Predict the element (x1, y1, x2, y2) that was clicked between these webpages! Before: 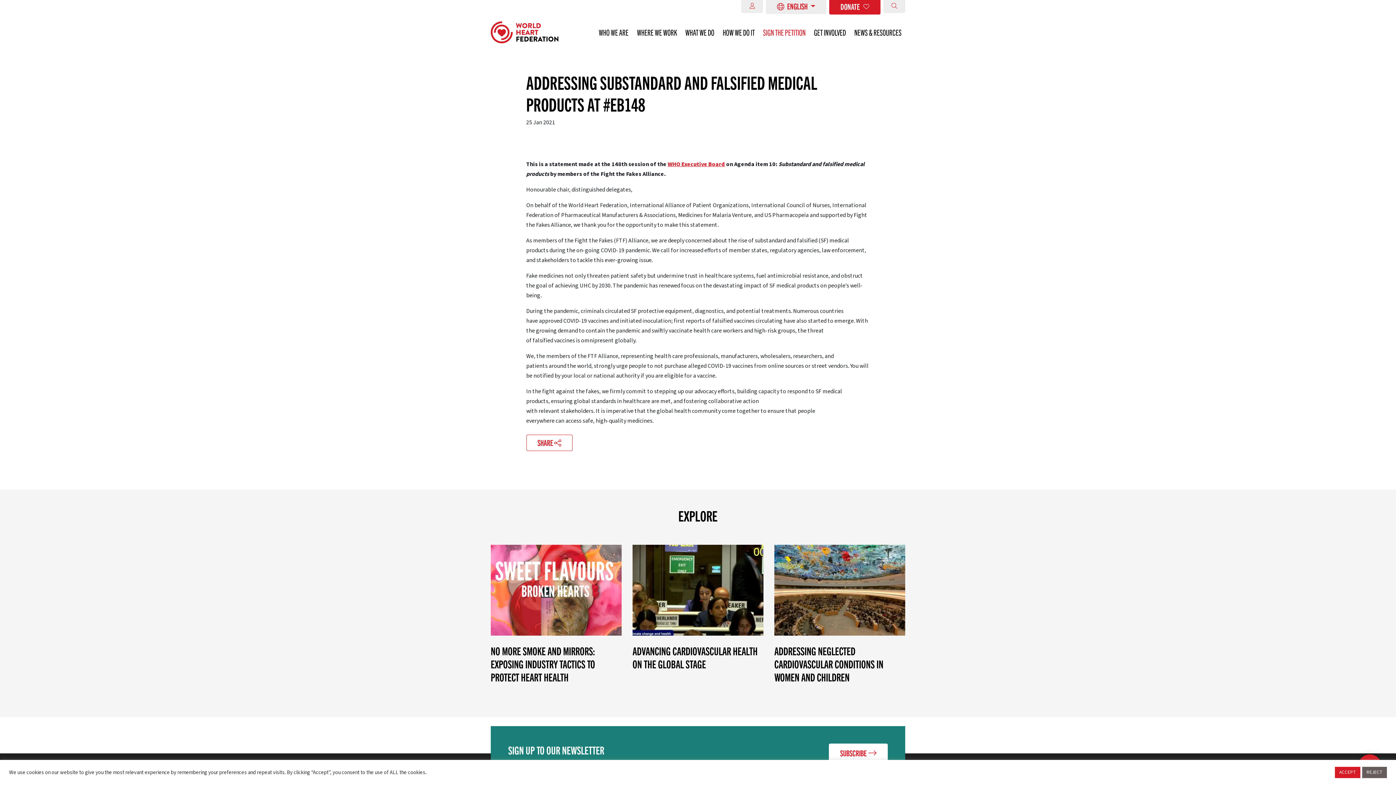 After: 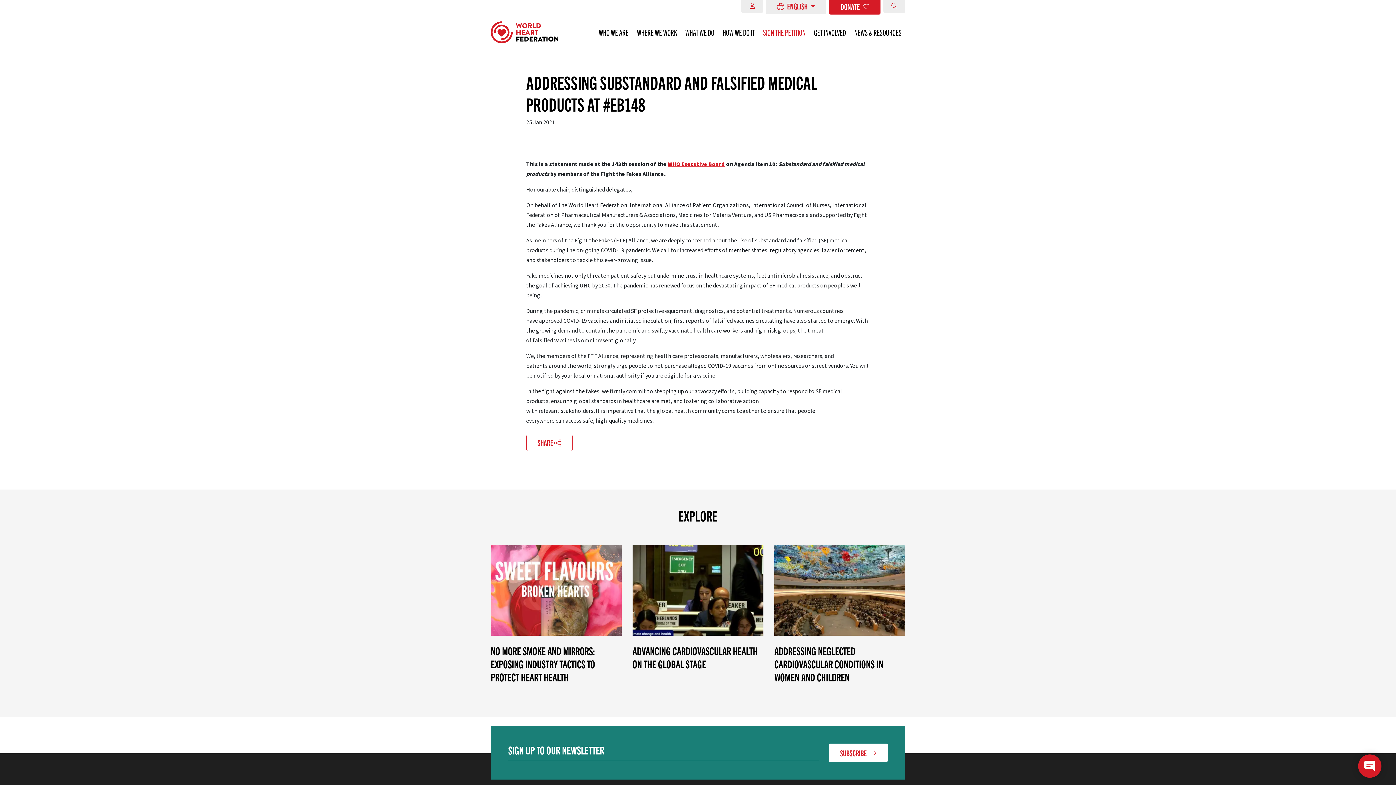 Action: bbox: (1335, 767, 1360, 778) label: ACCEPT